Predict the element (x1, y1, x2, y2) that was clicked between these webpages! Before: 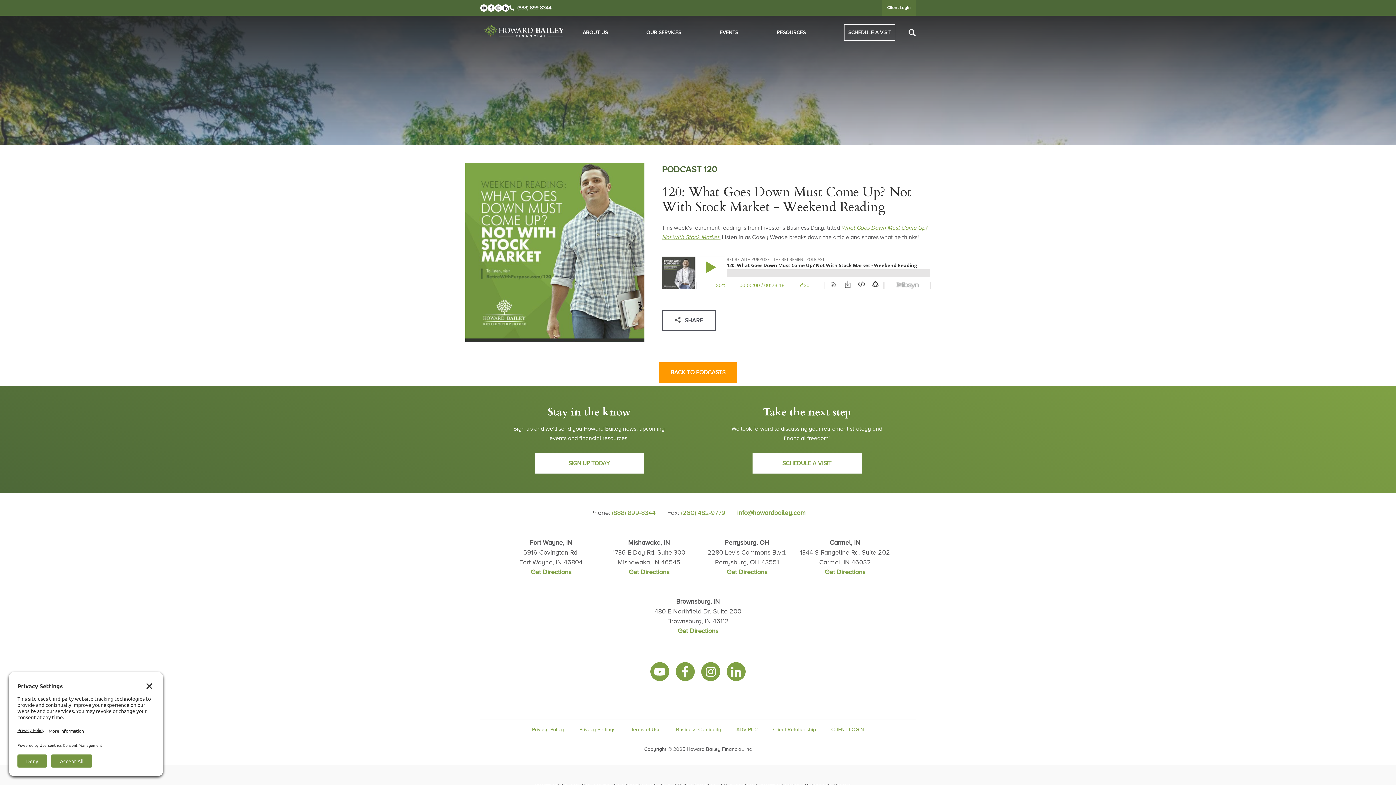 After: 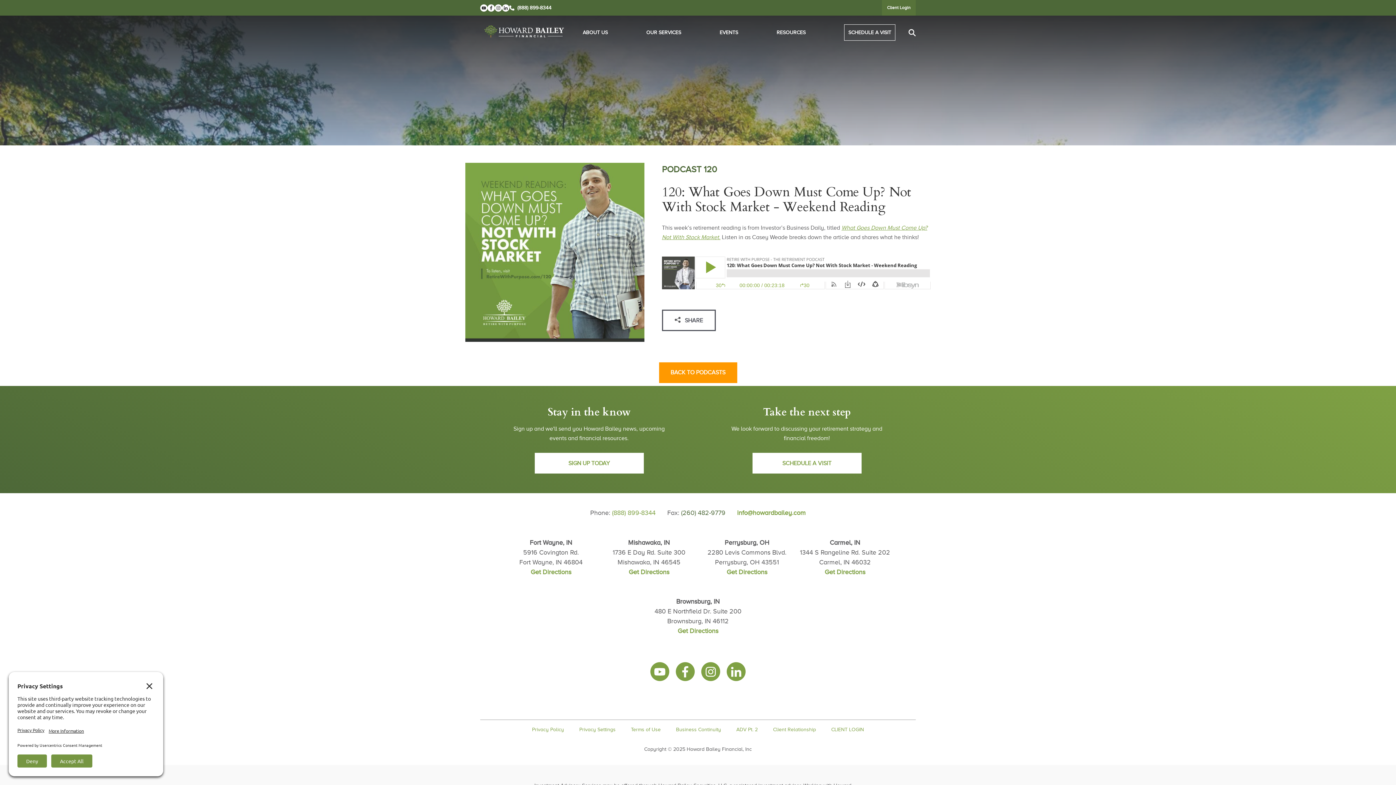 Action: bbox: (681, 509, 725, 516) label: (260) 482-9779